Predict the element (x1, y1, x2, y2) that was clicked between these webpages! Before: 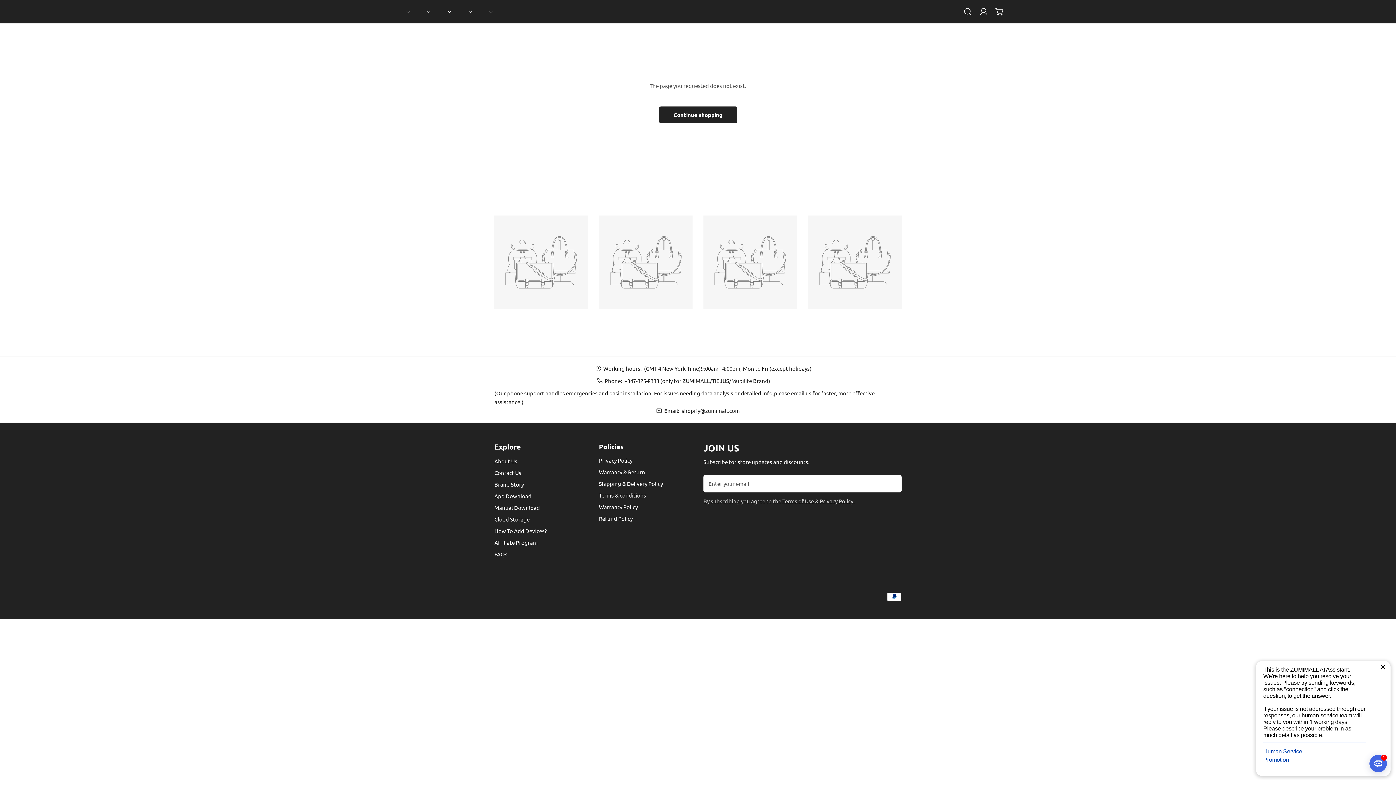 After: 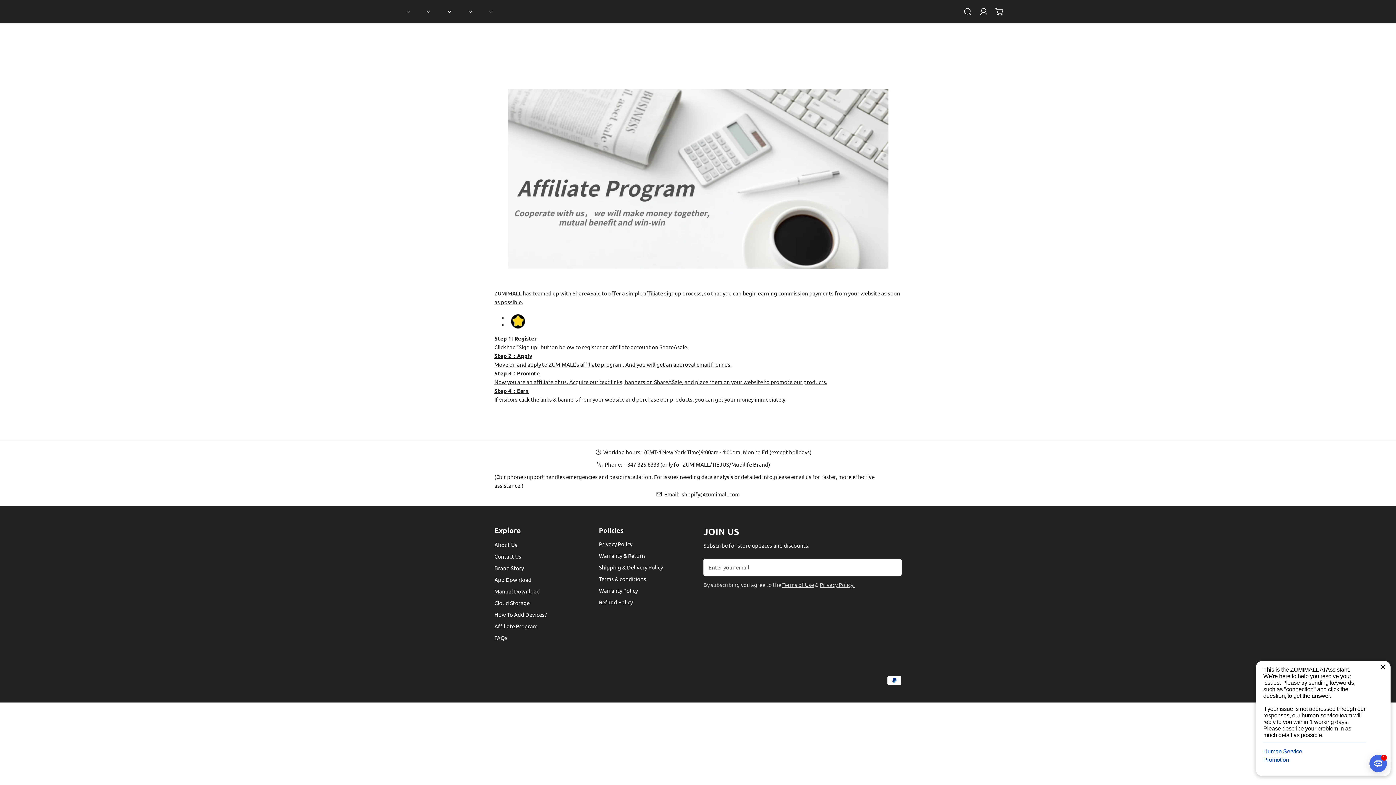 Action: label: Affiliate Program bbox: (494, 539, 537, 546)